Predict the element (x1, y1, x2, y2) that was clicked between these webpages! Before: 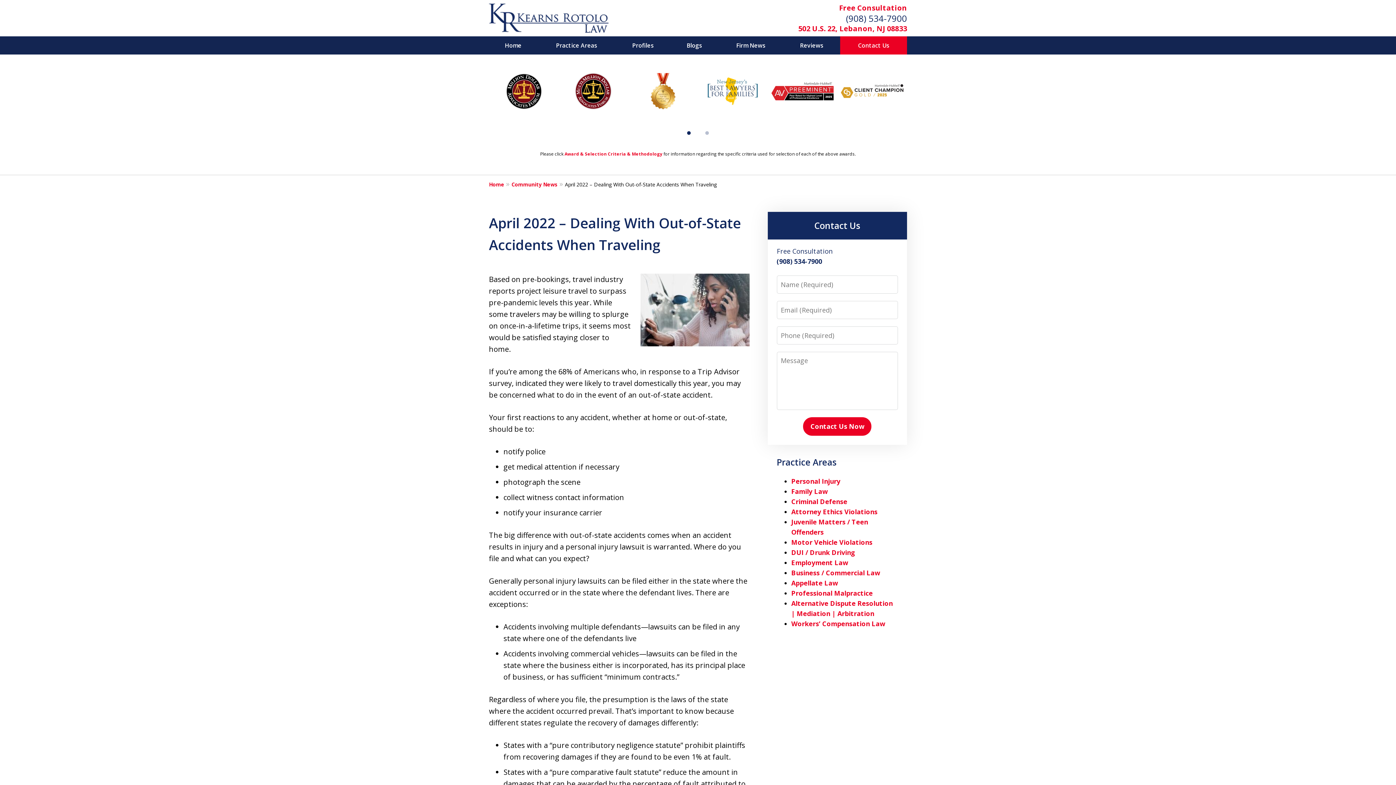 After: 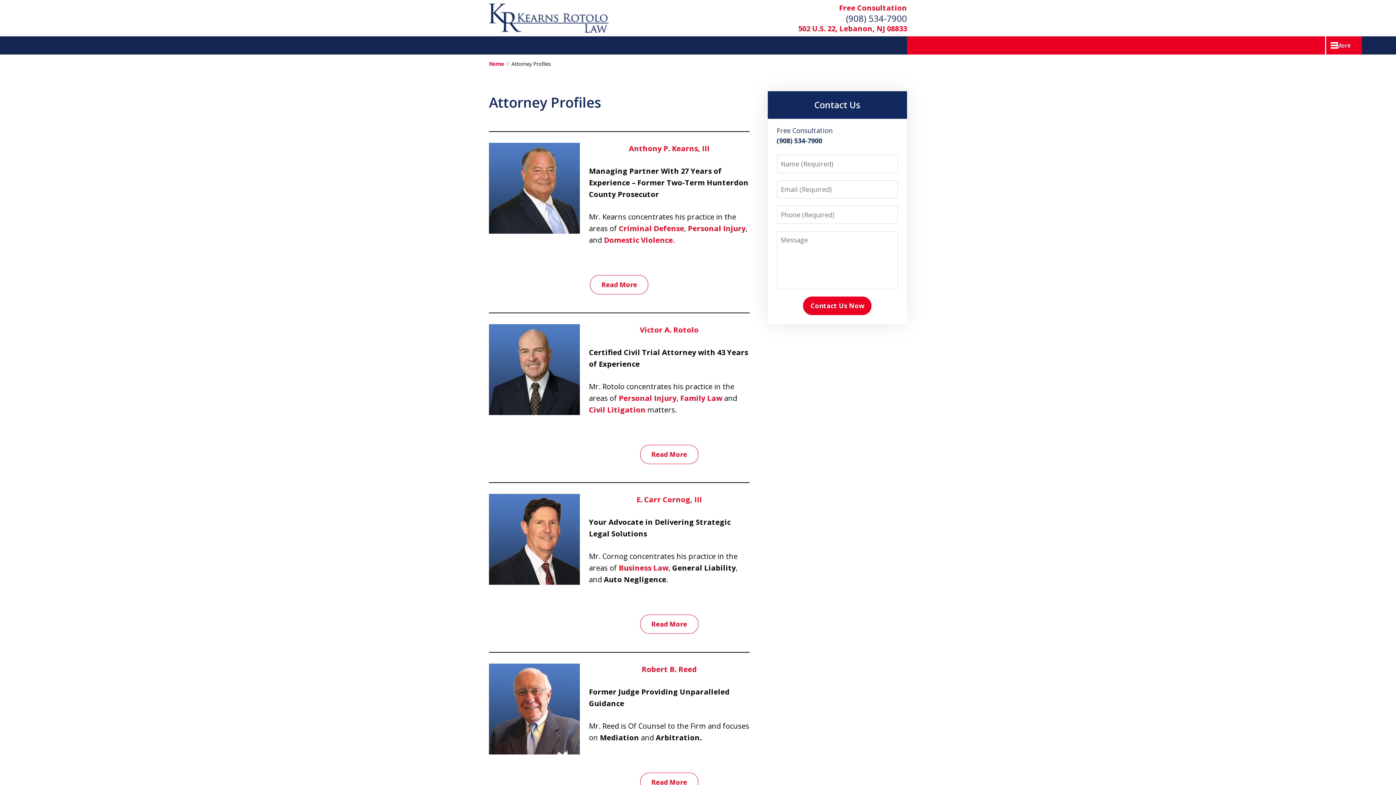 Action: label: Profiles bbox: (615, 36, 670, 54)